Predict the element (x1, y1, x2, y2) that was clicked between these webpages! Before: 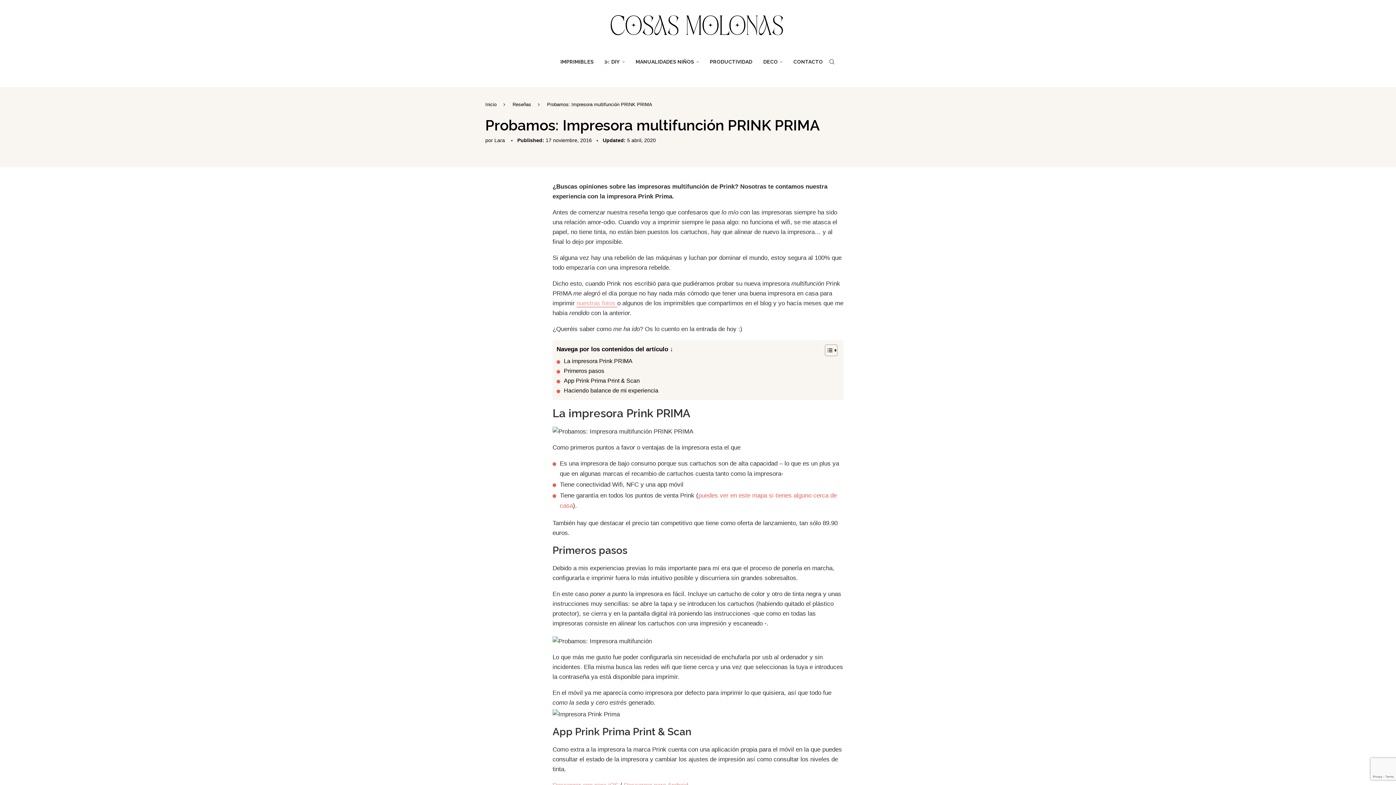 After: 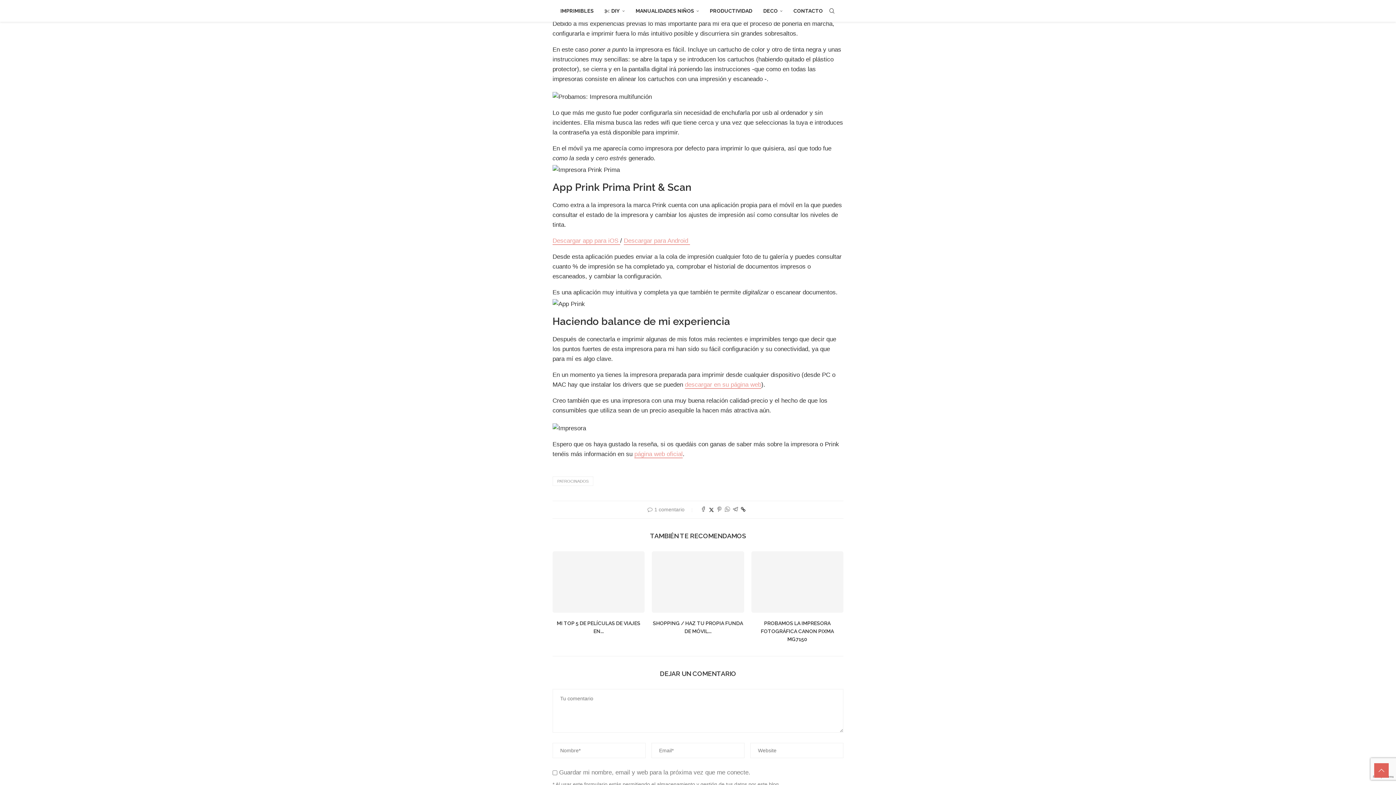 Action: label: Primeros pasos bbox: (564, 366, 604, 375)